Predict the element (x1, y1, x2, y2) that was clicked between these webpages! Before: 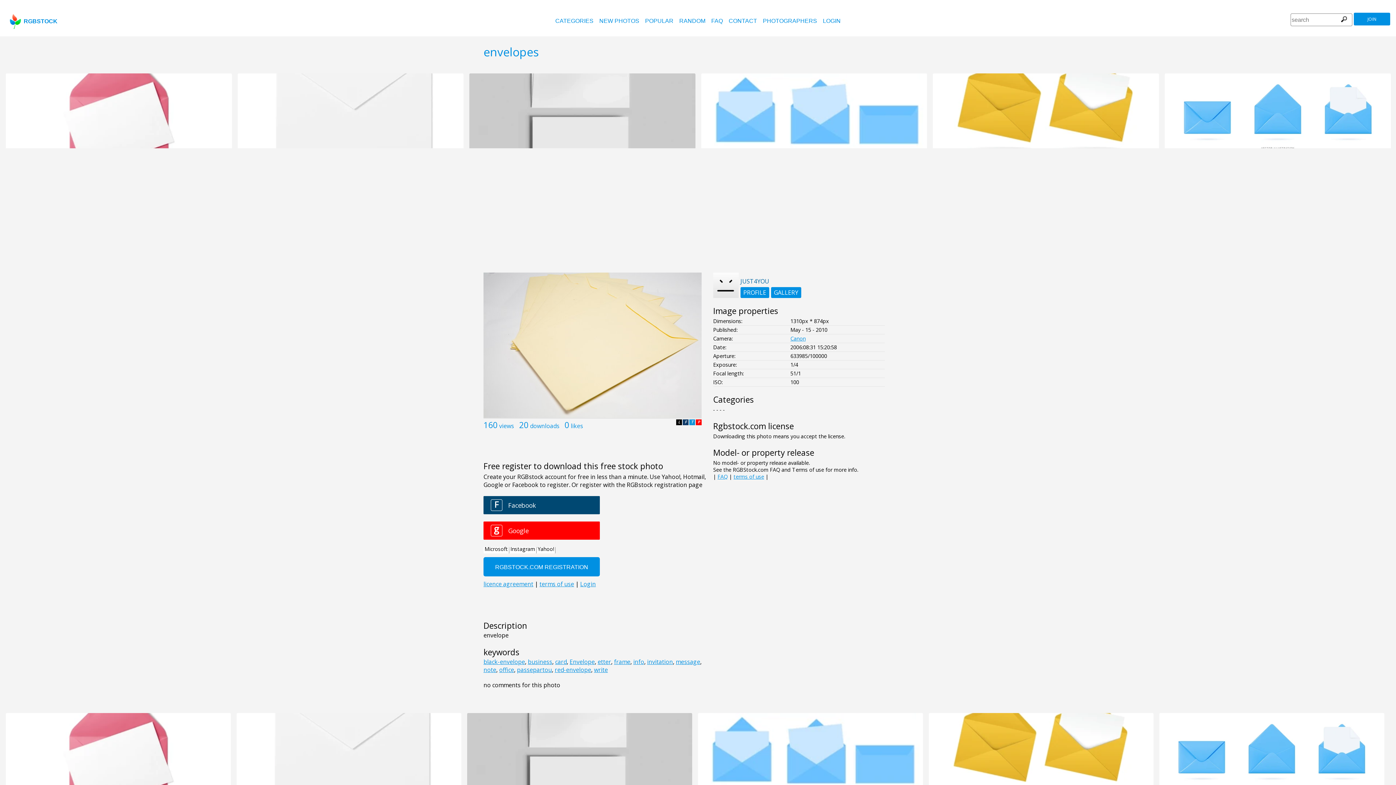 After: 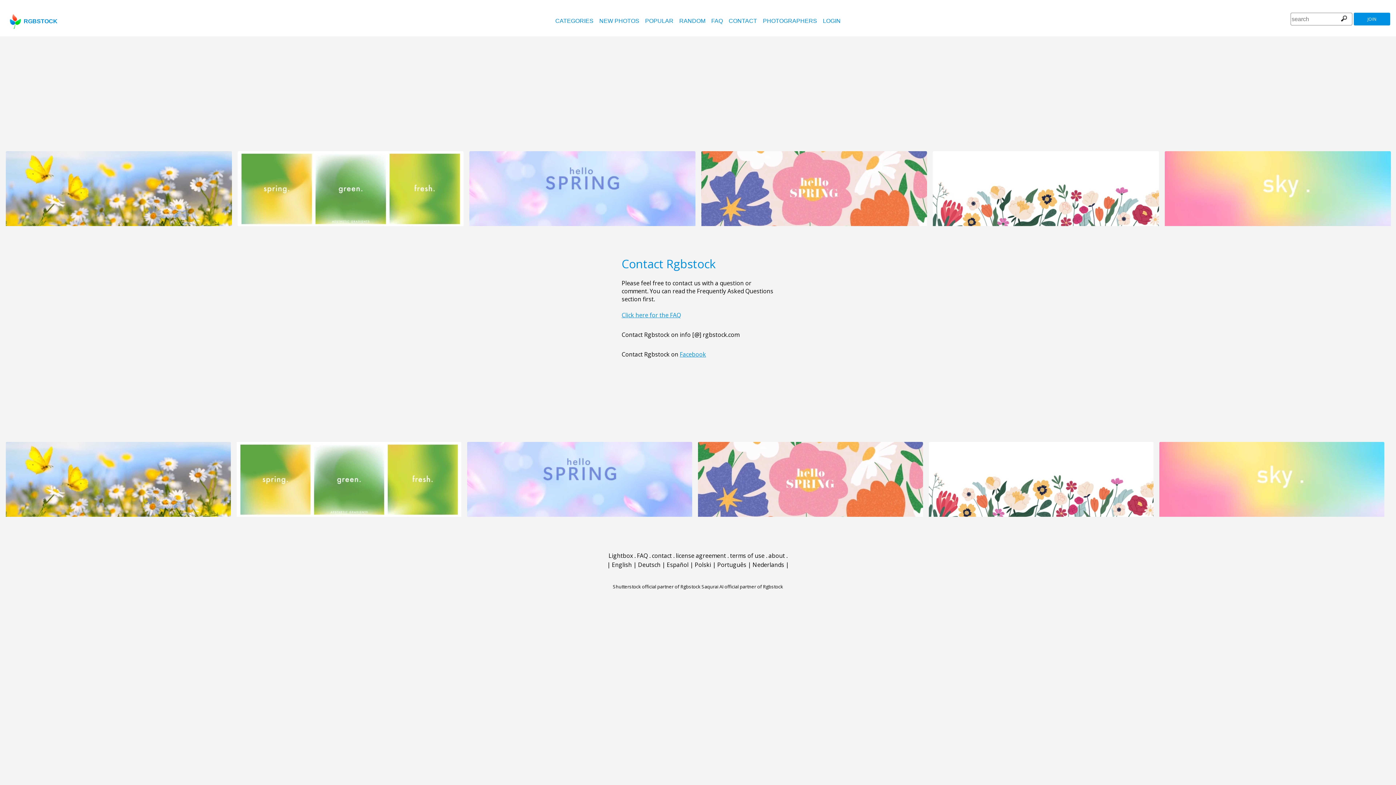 Action: bbox: (728, 17, 757, 24) label: CONTACT